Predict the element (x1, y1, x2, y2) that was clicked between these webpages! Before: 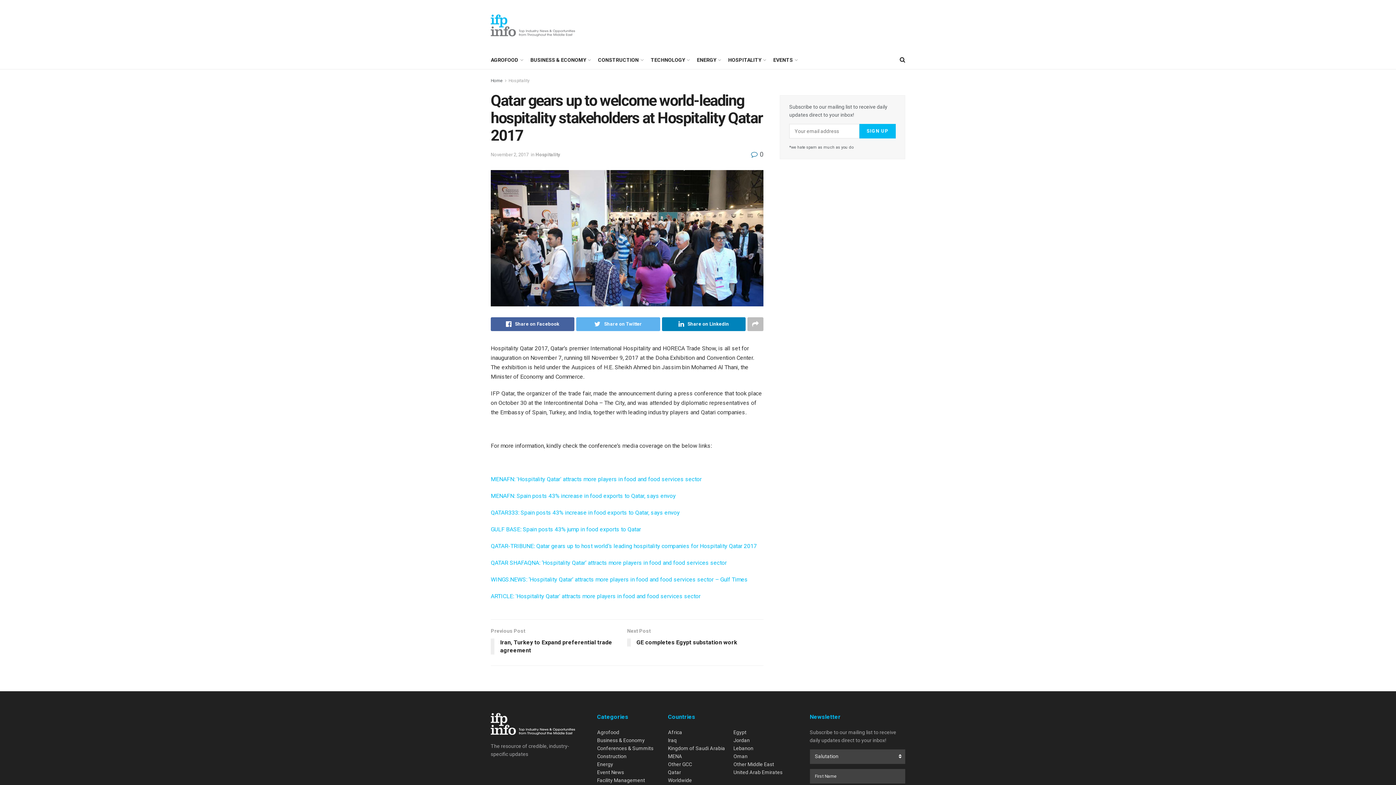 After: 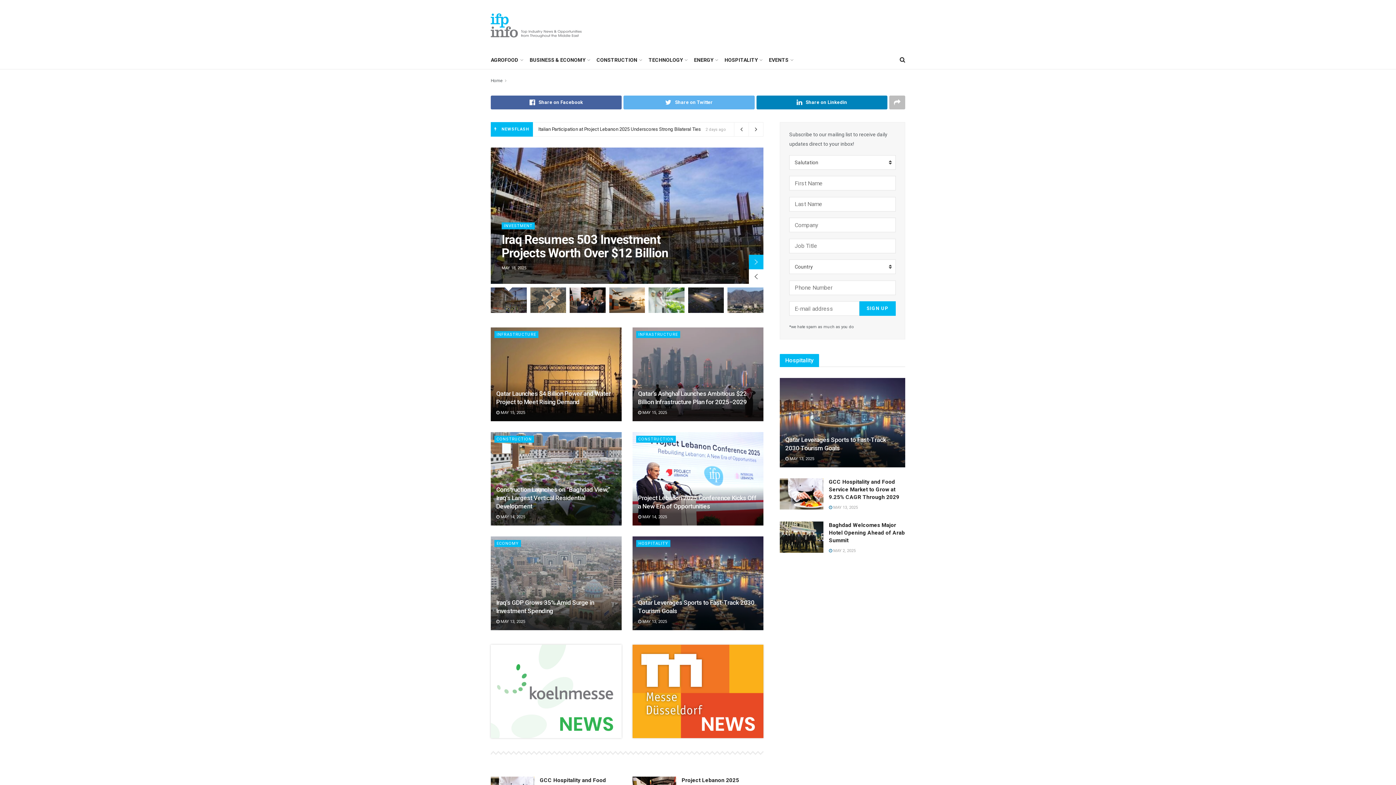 Action: bbox: (490, 14, 575, 36)